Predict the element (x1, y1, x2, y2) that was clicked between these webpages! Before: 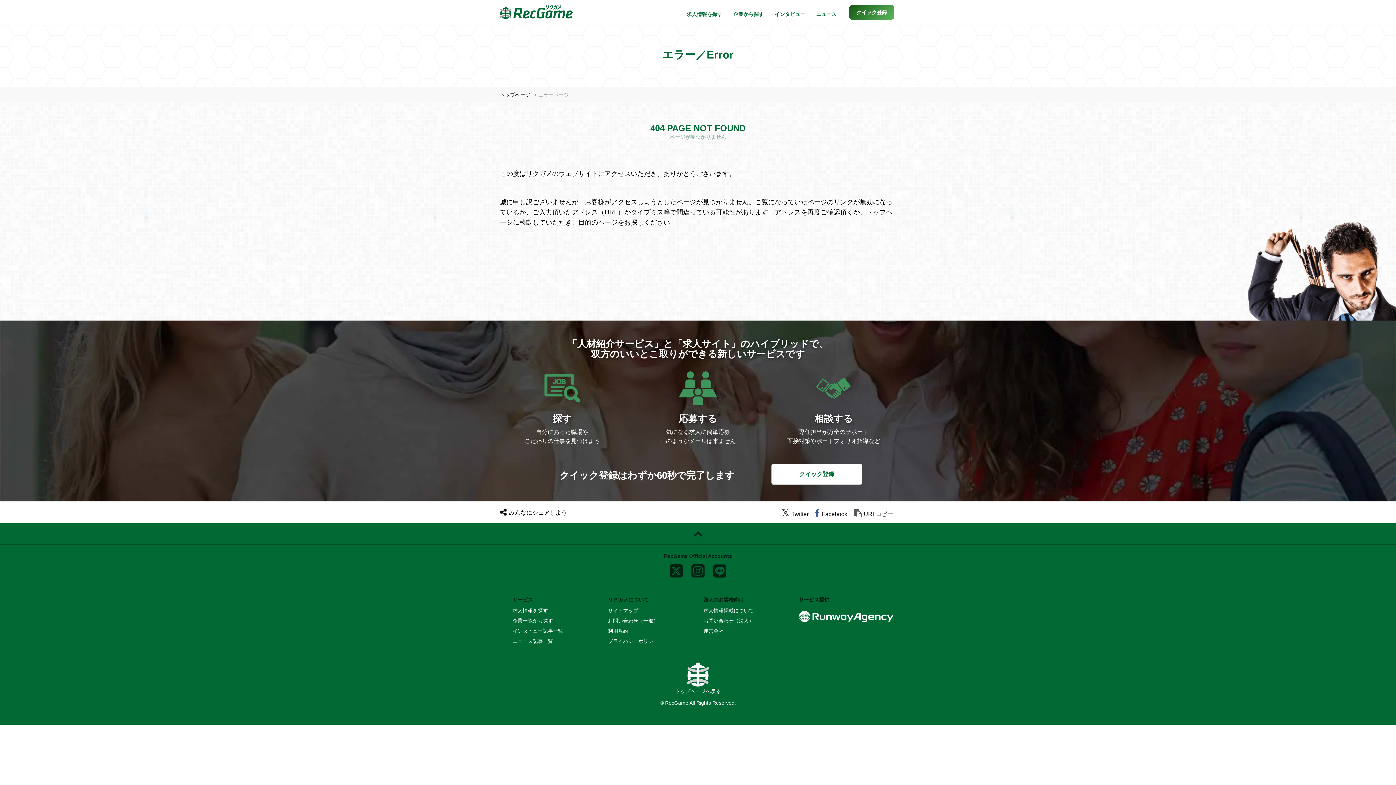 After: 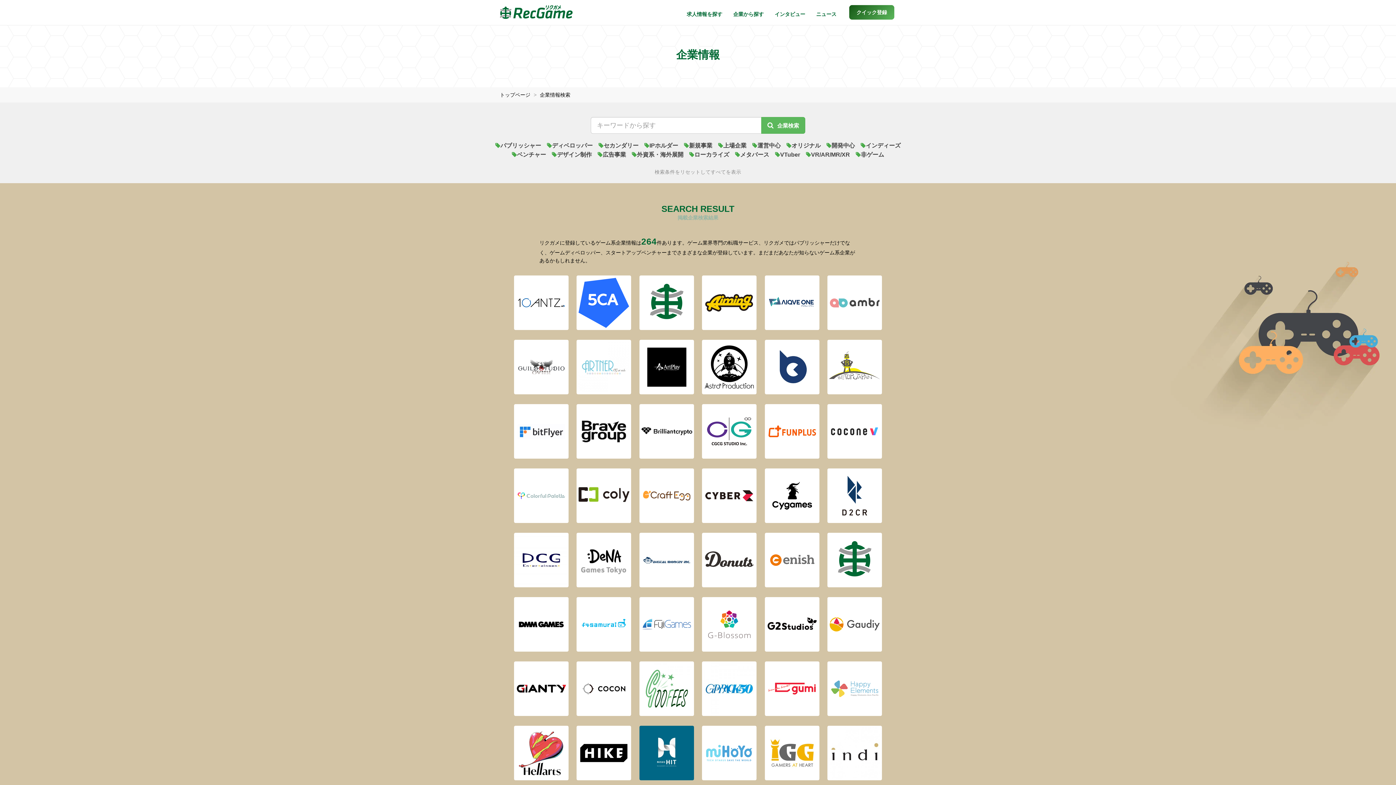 Action: bbox: (512, 618, 553, 624) label: 企業一覧から探す